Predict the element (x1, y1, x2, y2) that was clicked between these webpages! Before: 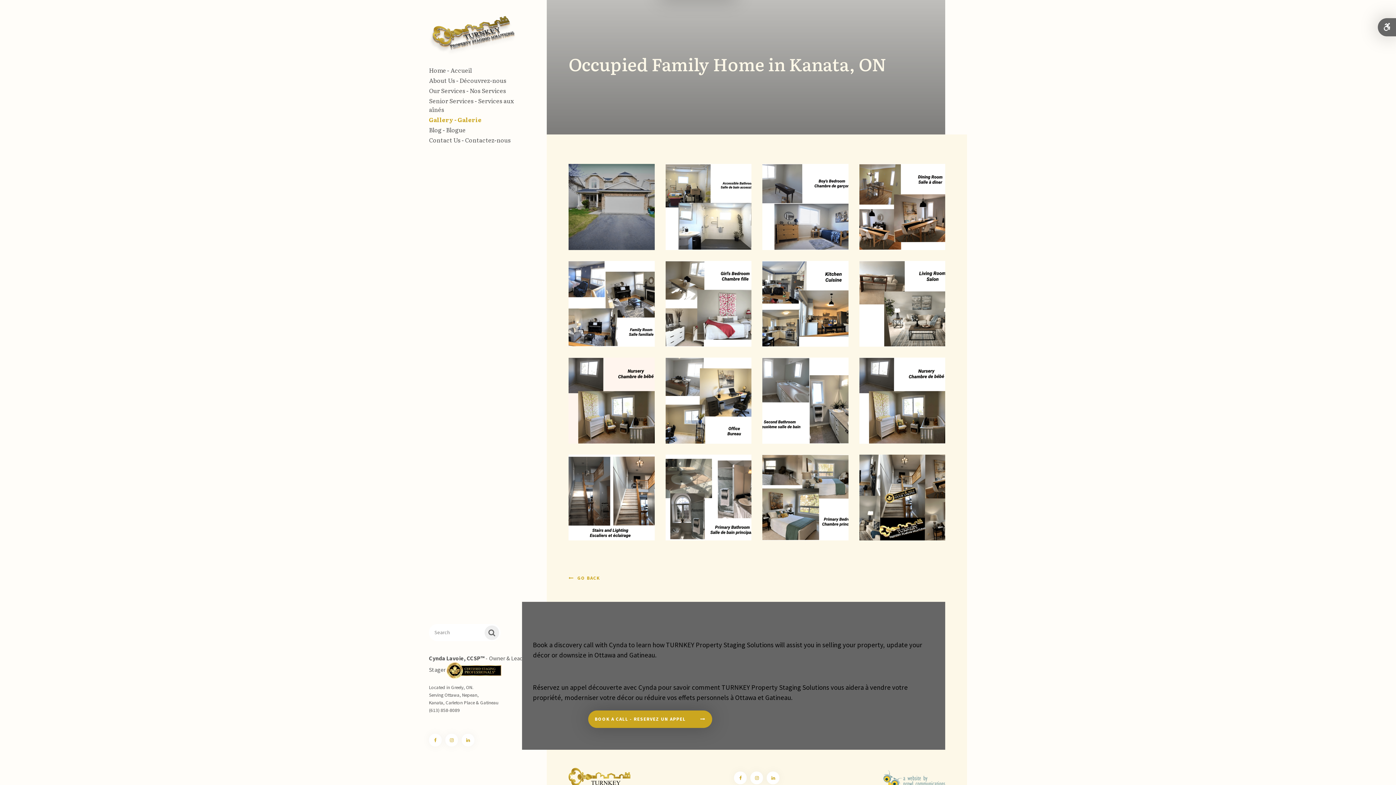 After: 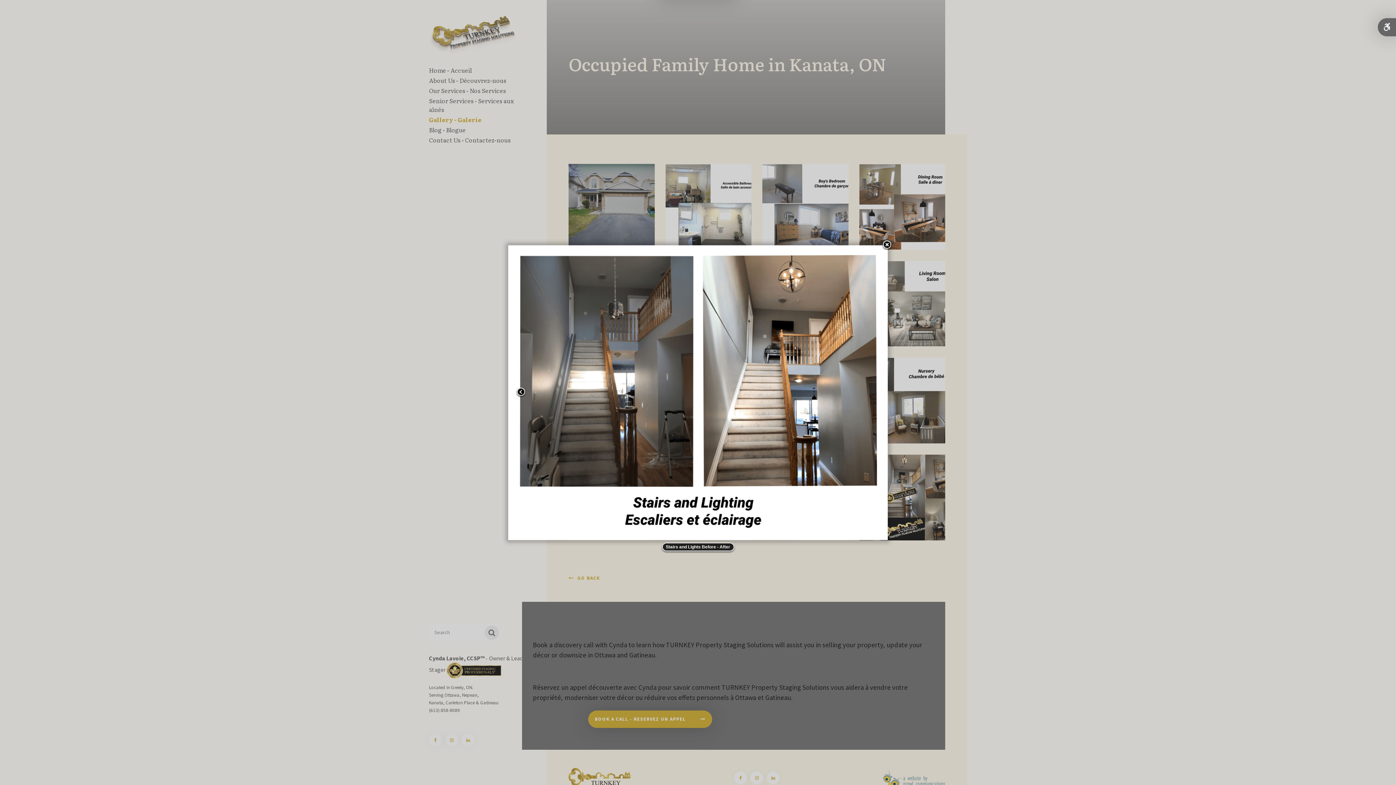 Action: label: Stairs and Lights Before - After | Opens a larger version of the image bbox: (568, 493, 654, 500)